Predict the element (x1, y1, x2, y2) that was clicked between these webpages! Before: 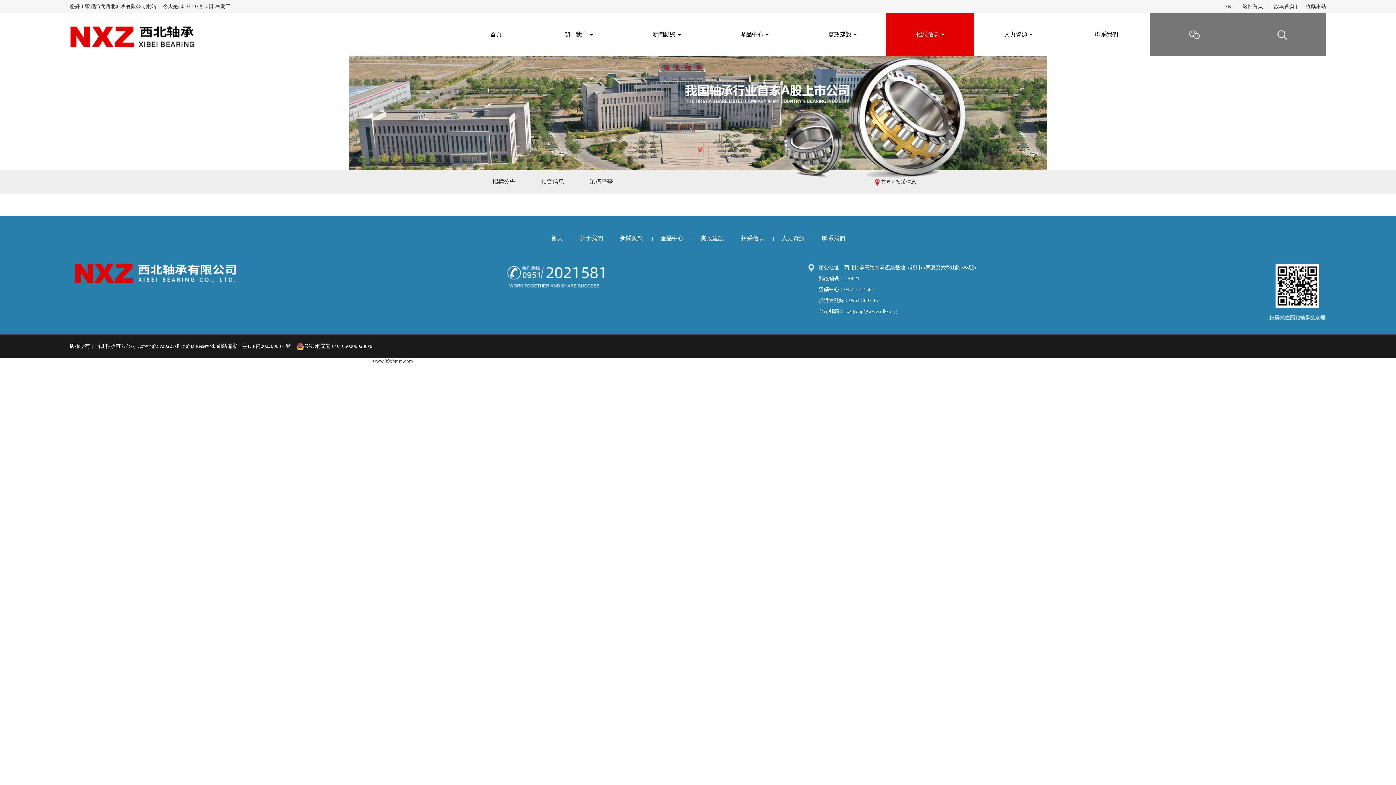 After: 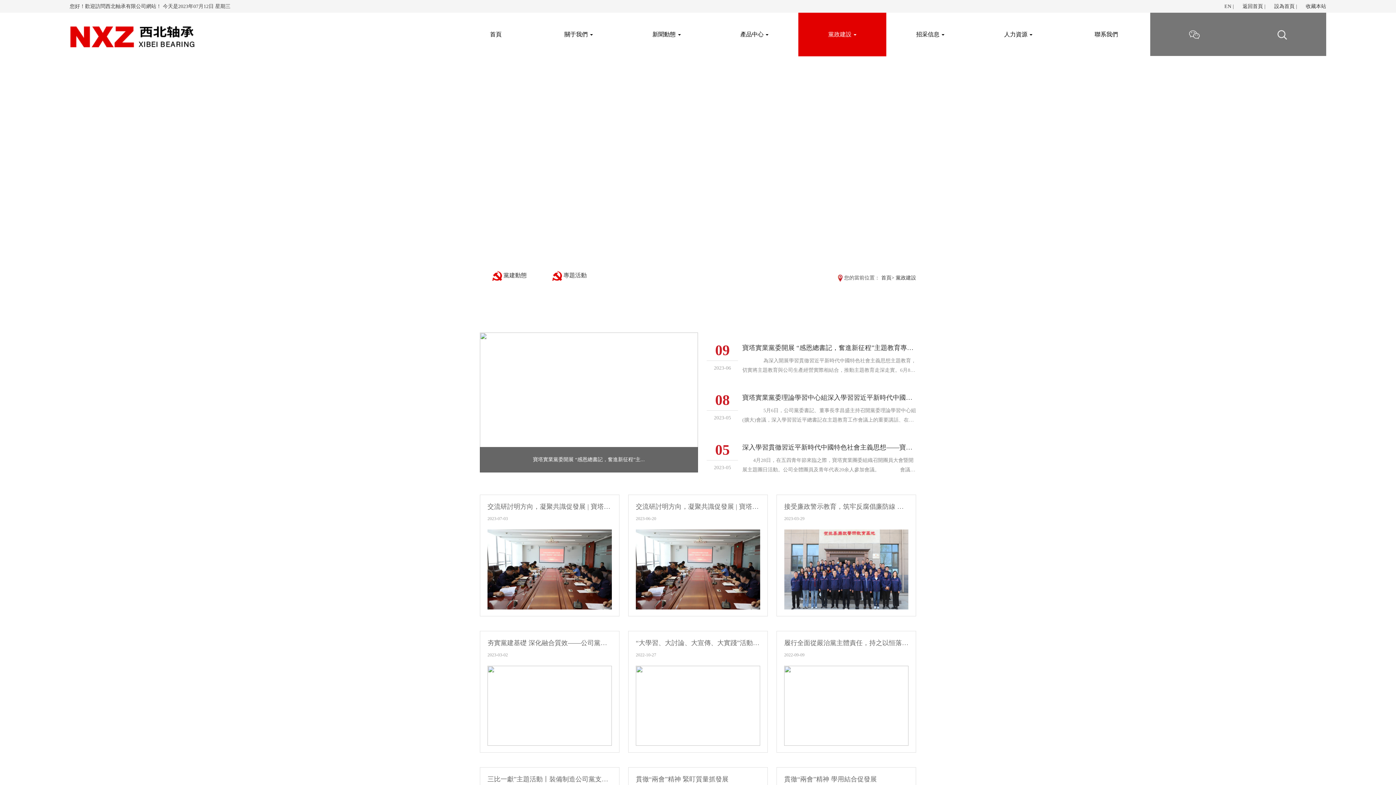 Action: bbox: (798, 12, 886, 56) label: 黨政建設 